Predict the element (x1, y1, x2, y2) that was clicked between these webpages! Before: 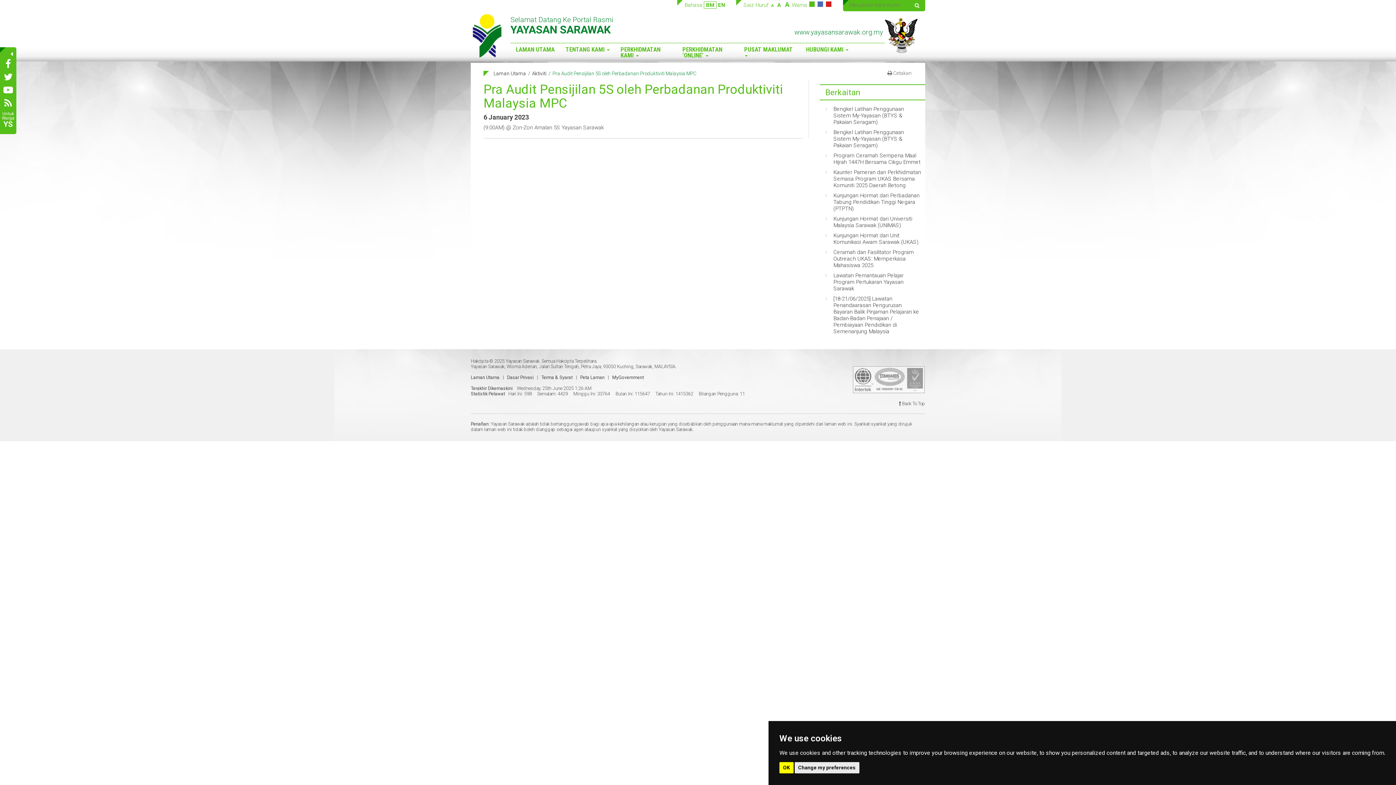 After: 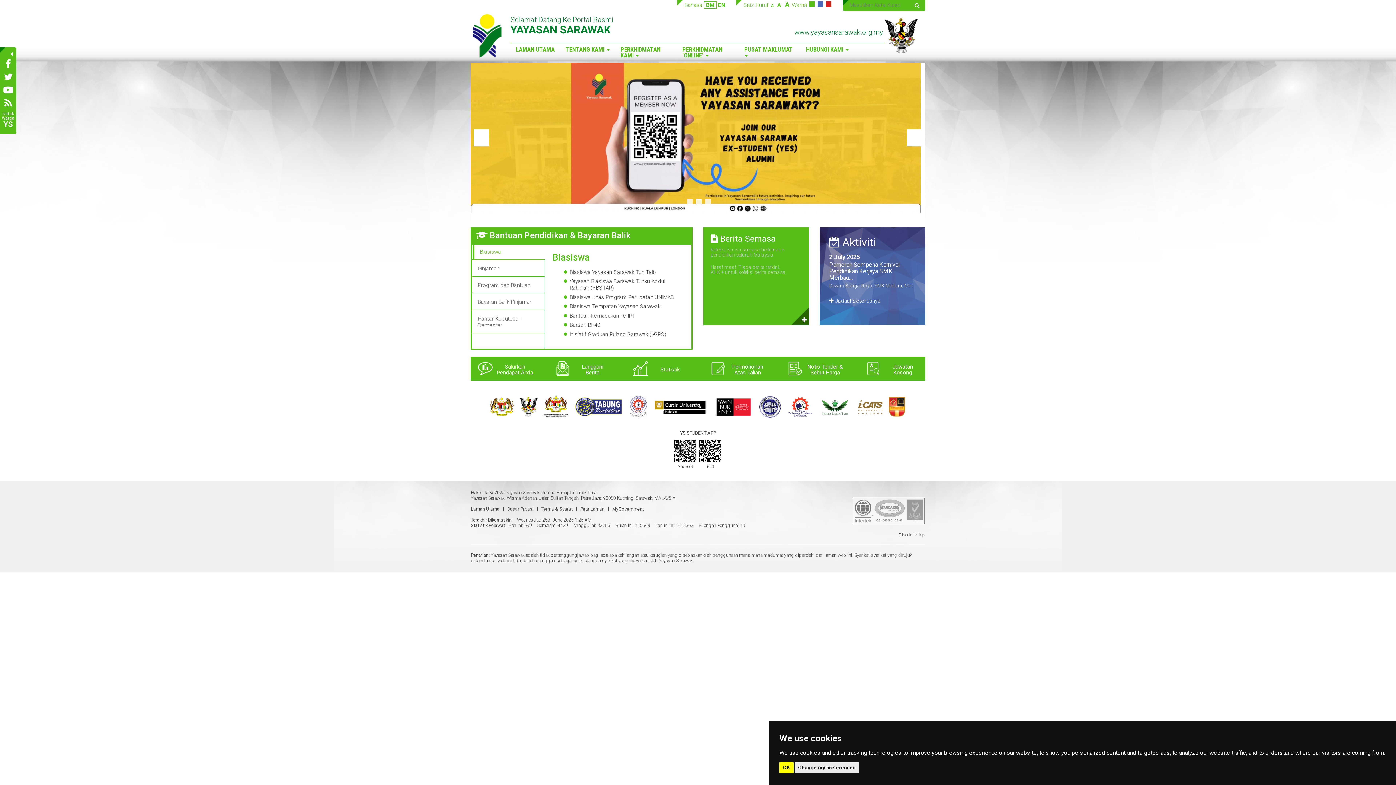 Action: label: Yayasan Sarawak bbox: (505, 358, 539, 364)